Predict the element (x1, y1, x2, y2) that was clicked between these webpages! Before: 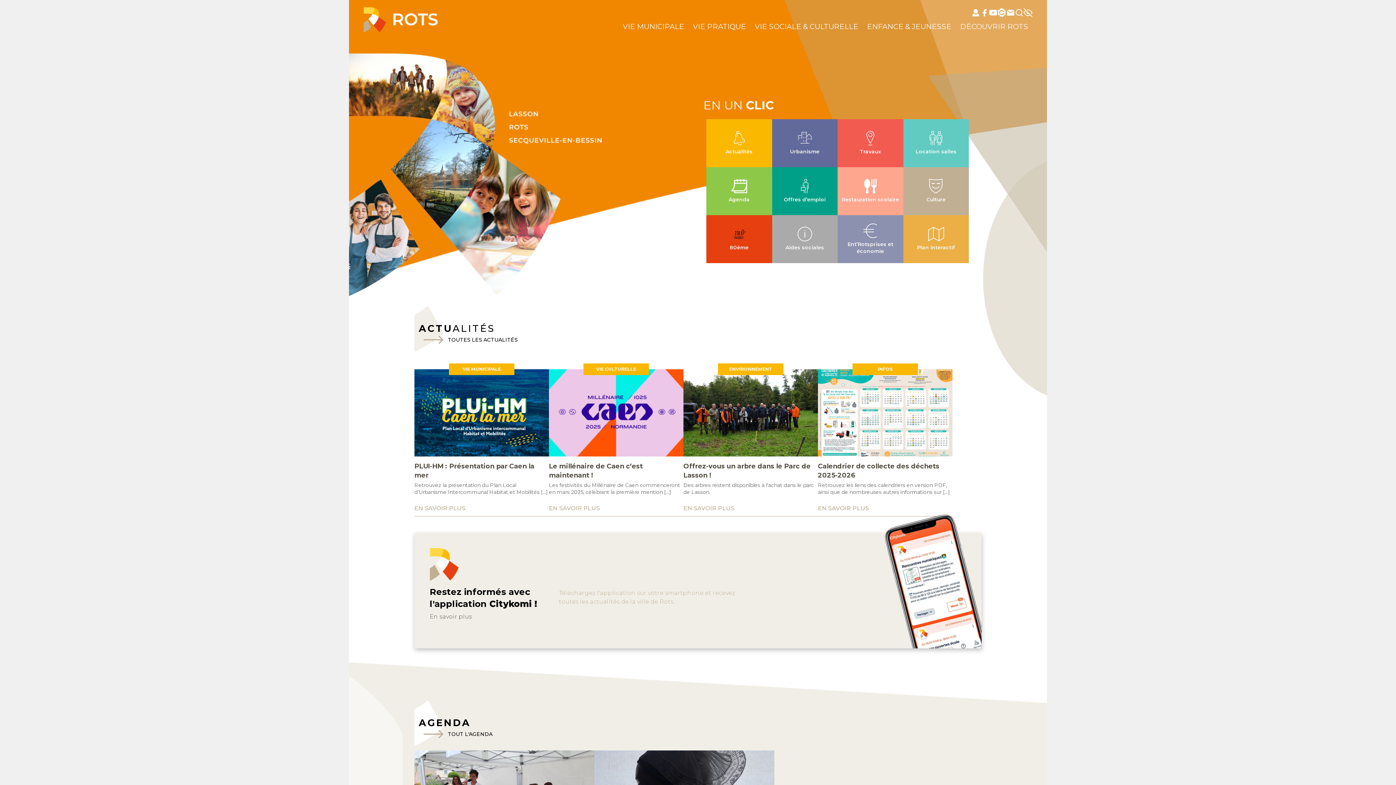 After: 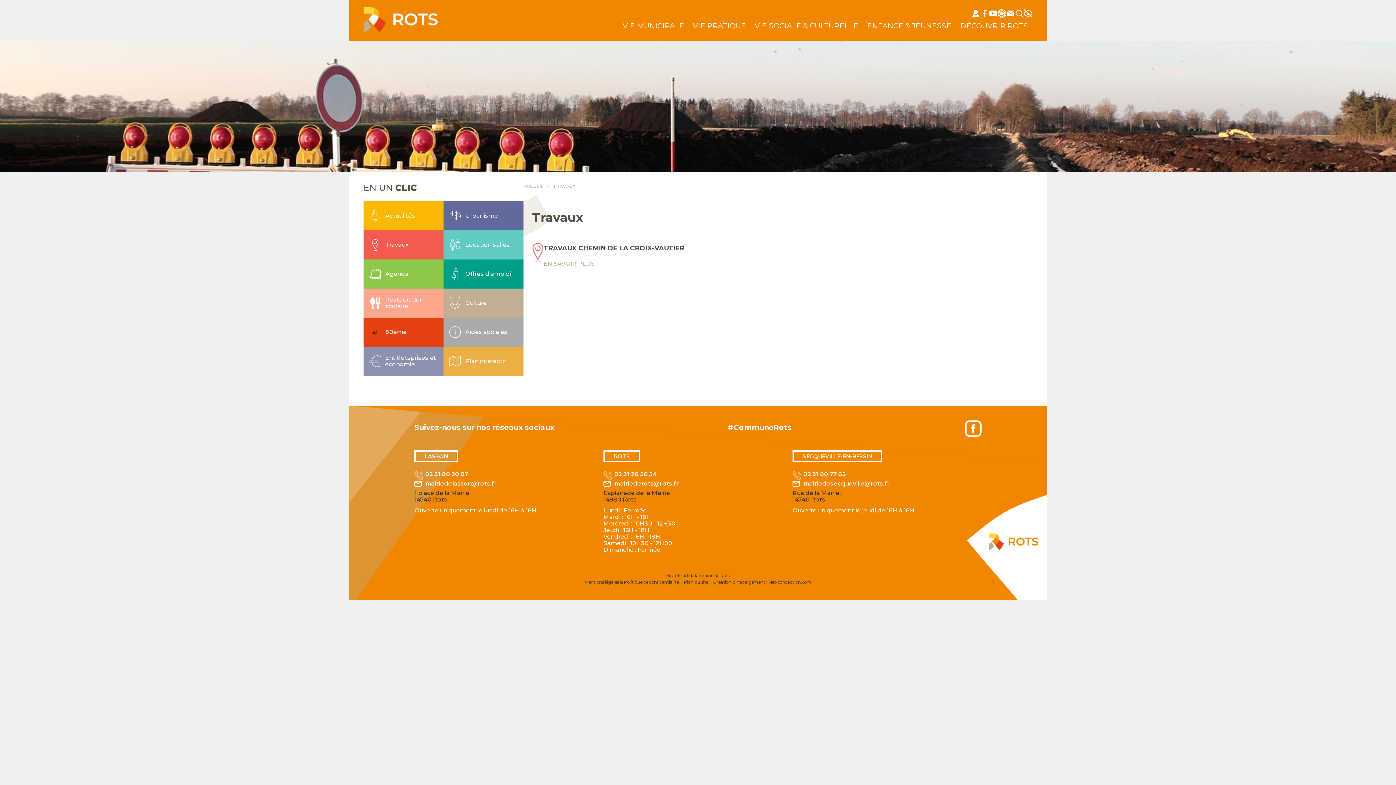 Action: label: Travaux bbox: (837, 119, 903, 167)